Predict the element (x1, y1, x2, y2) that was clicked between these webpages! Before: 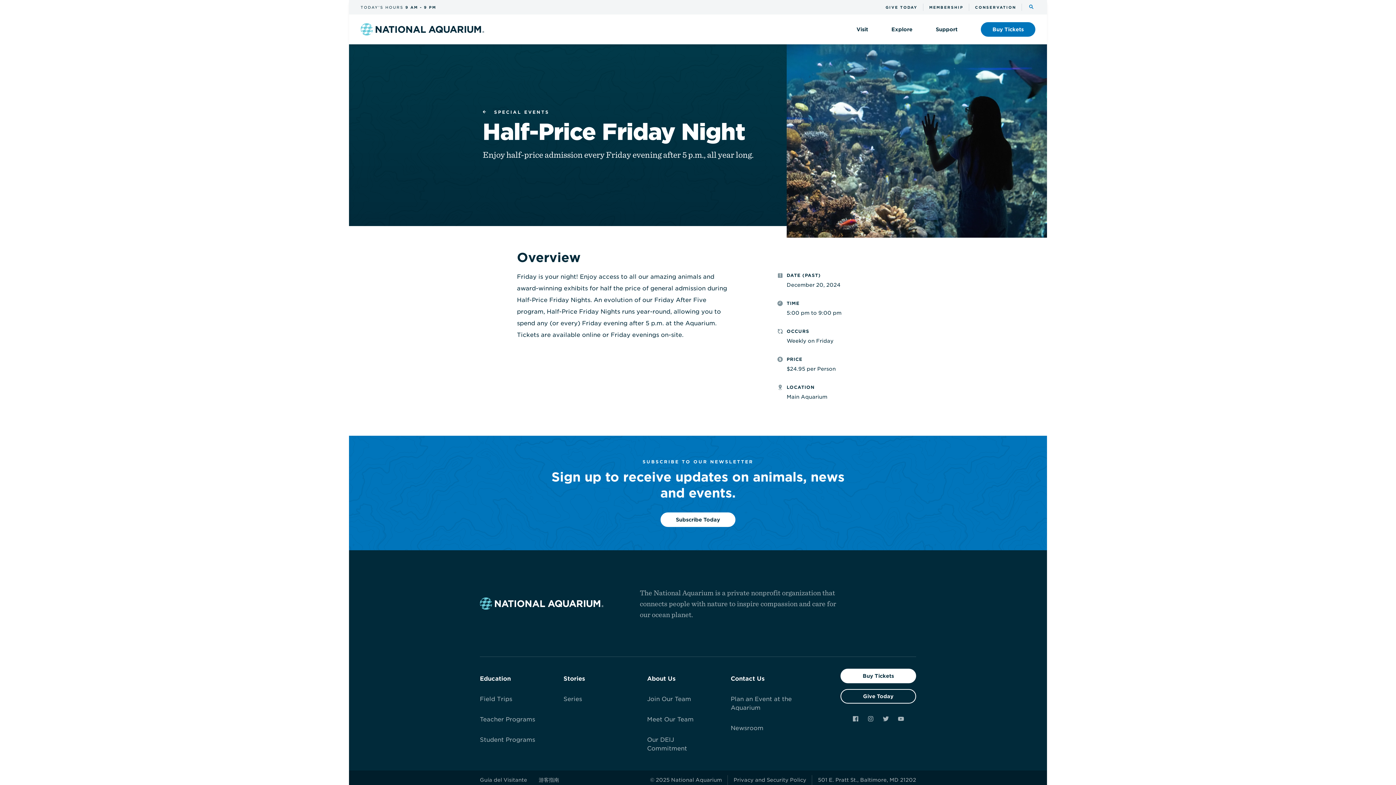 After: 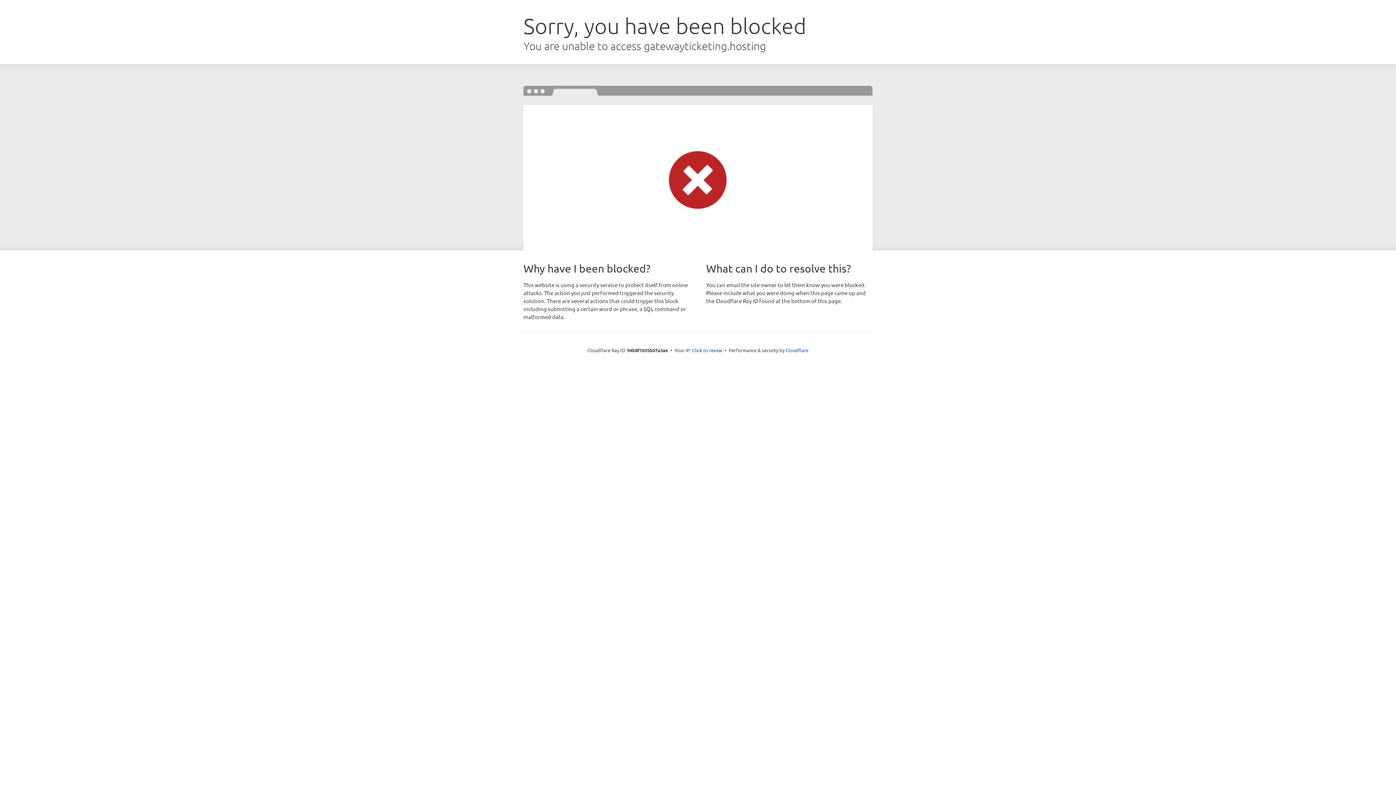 Action: label: Buy Tickets bbox: (840, 669, 916, 683)